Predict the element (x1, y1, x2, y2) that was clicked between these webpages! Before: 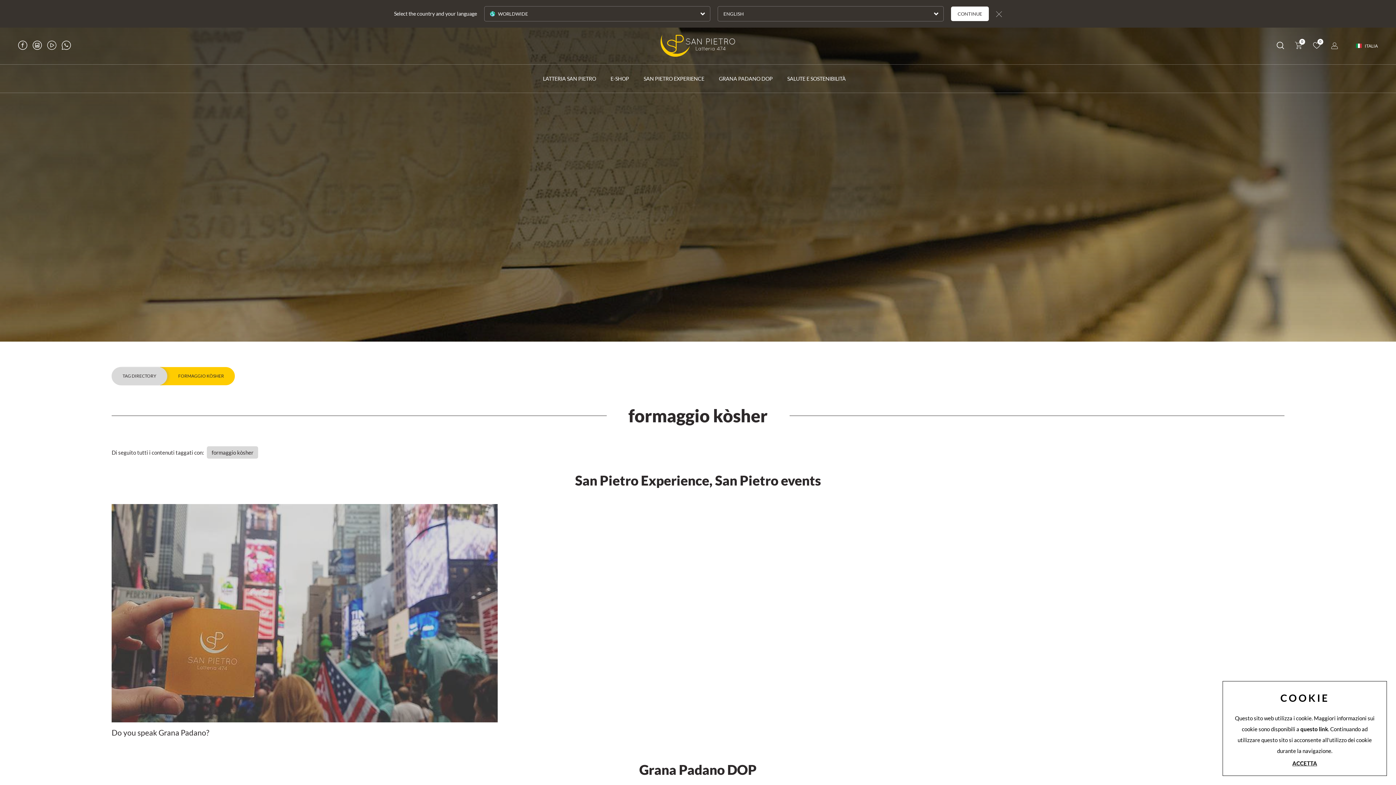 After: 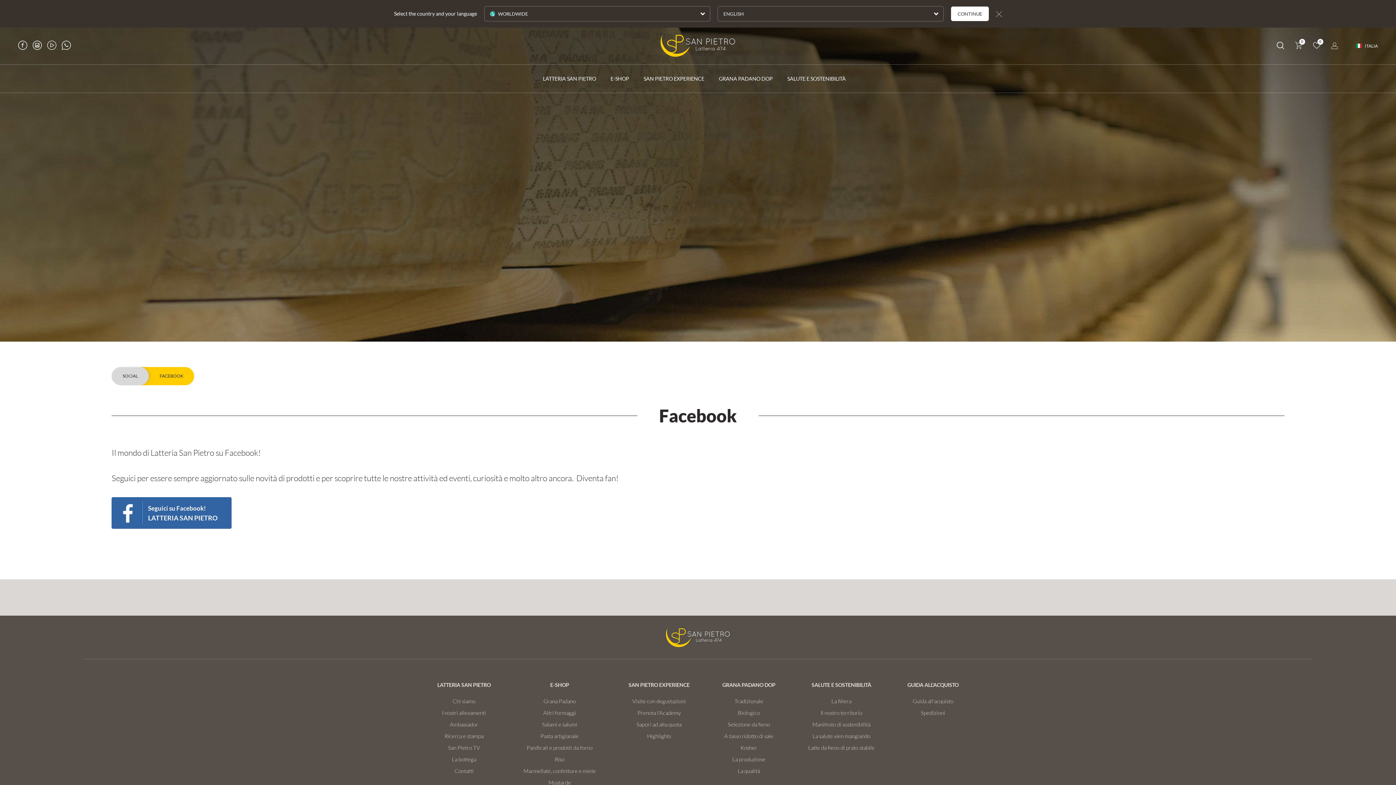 Action: bbox: (18, 40, 27, 50)